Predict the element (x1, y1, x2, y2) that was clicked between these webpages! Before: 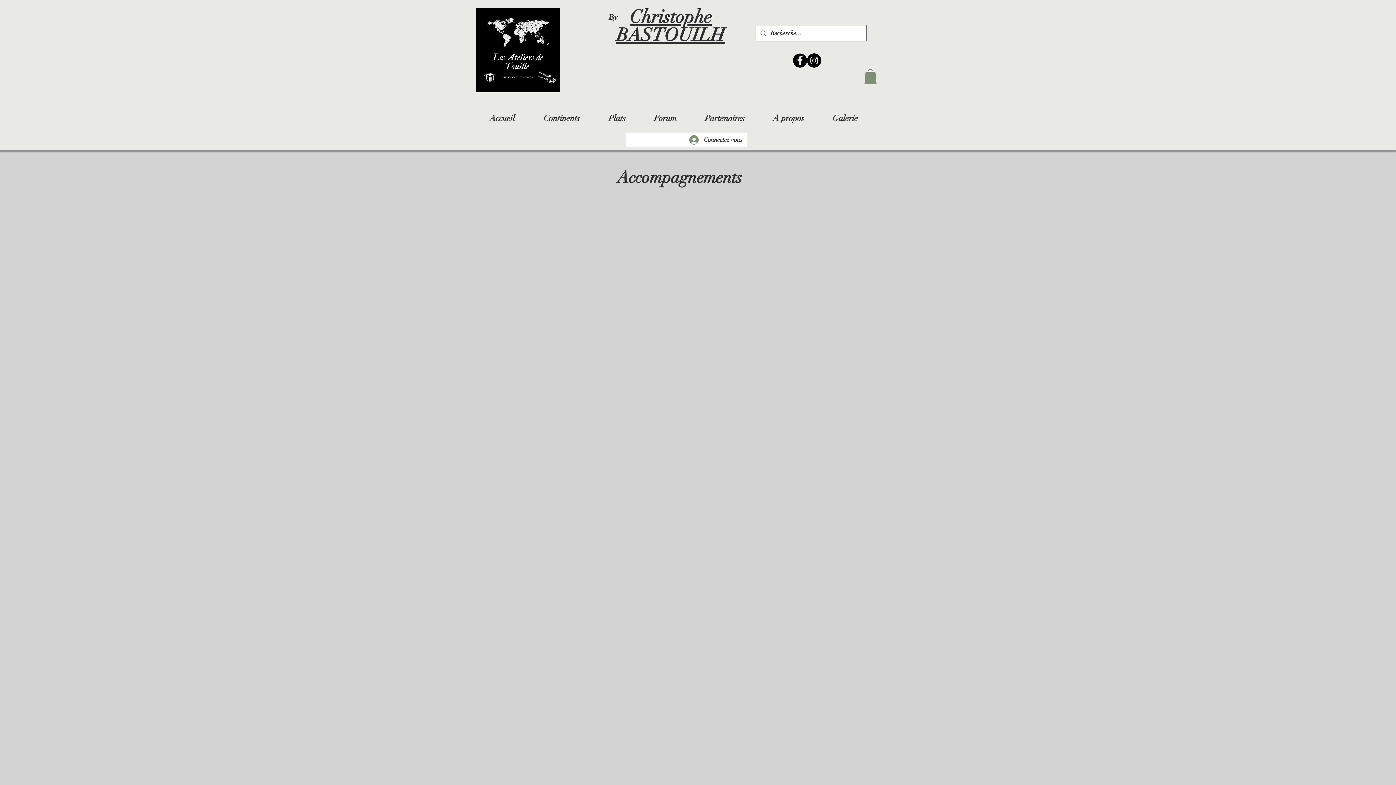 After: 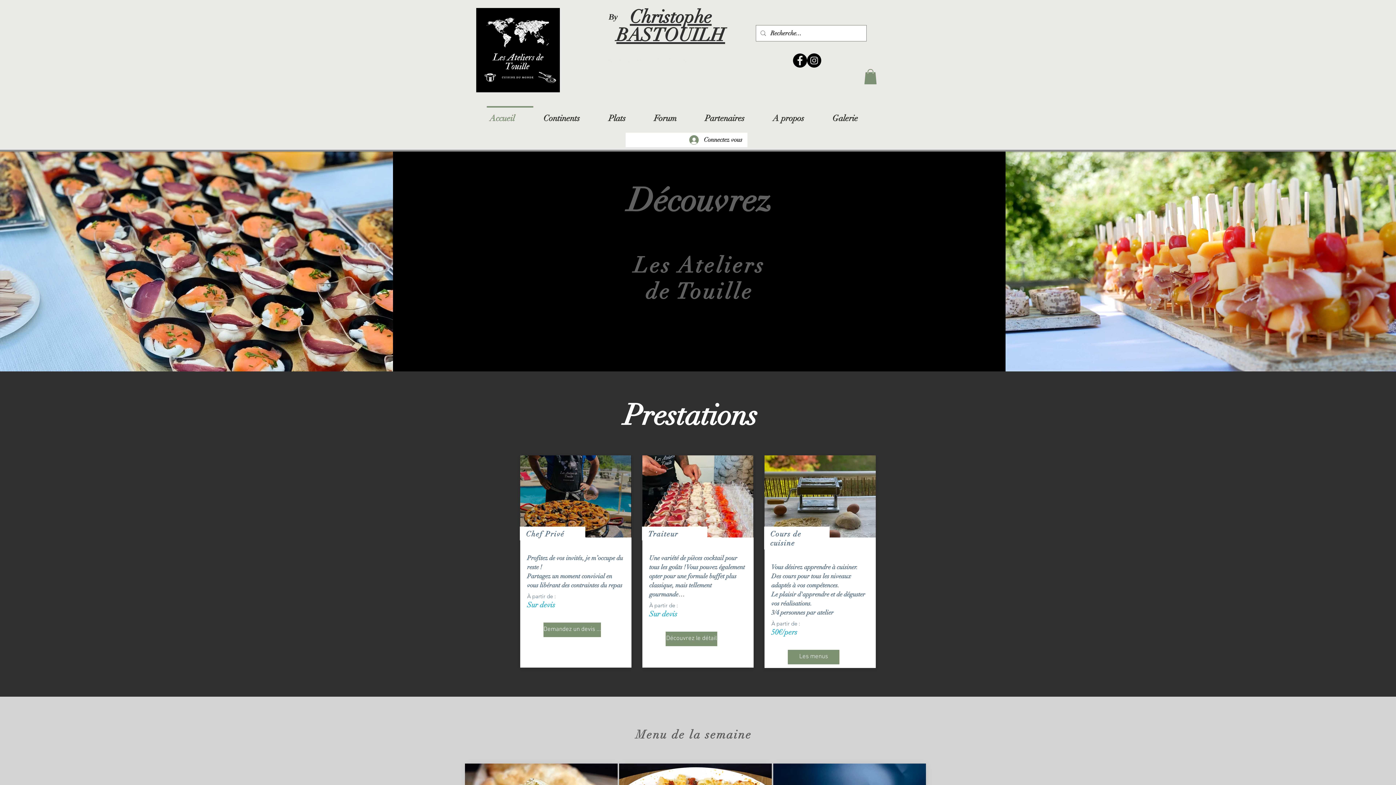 Action: label: Accueil bbox: (483, 106, 537, 123)